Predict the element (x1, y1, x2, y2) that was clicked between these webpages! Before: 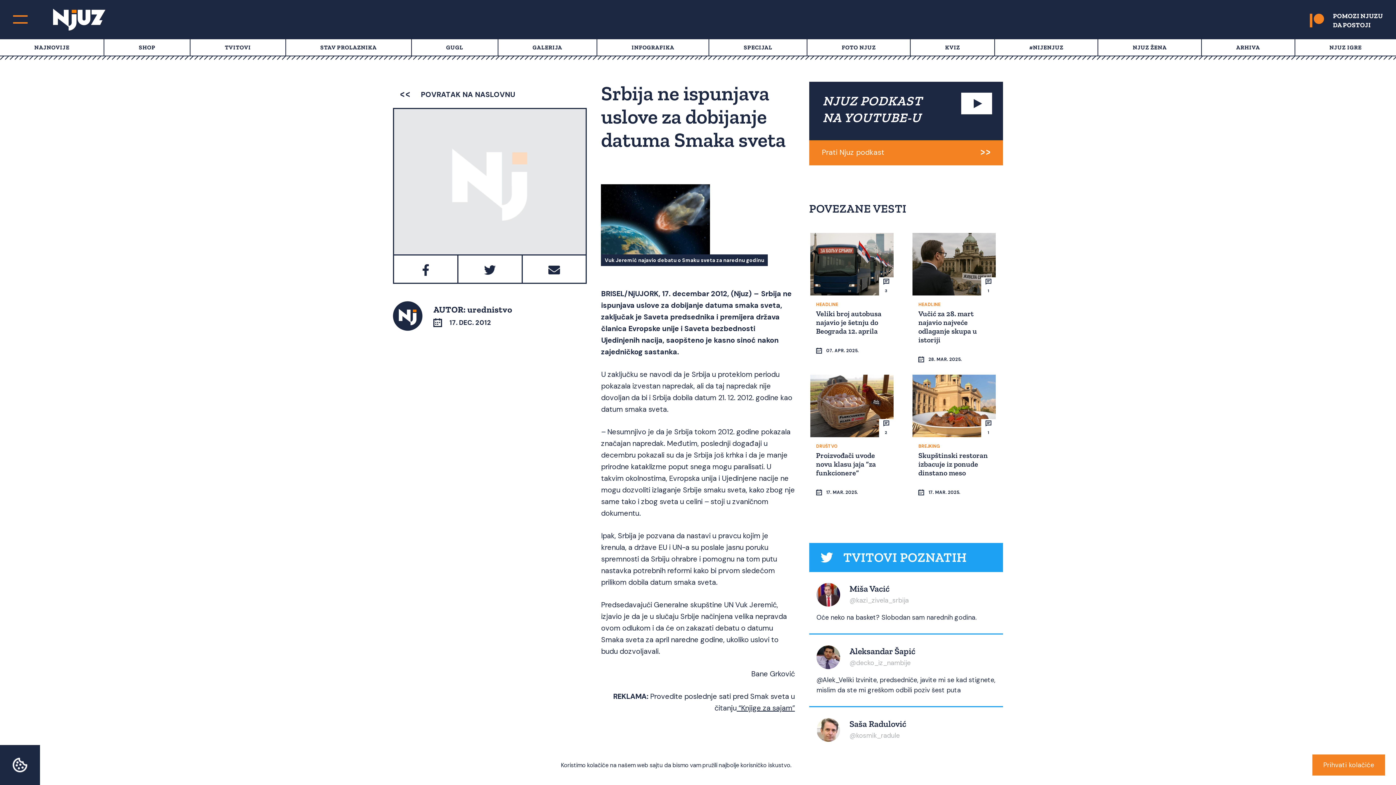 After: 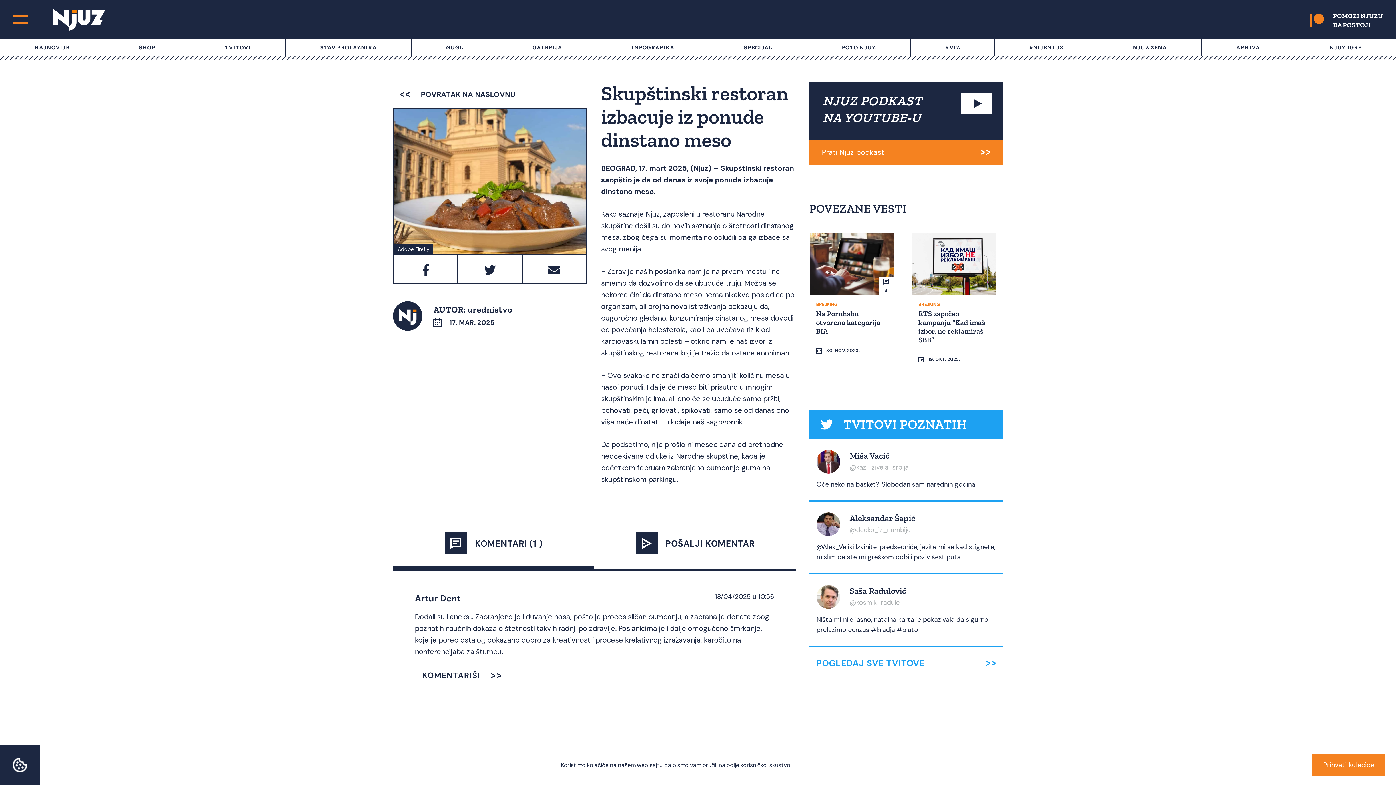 Action: label:  1 bbox: (912, 374, 996, 437)